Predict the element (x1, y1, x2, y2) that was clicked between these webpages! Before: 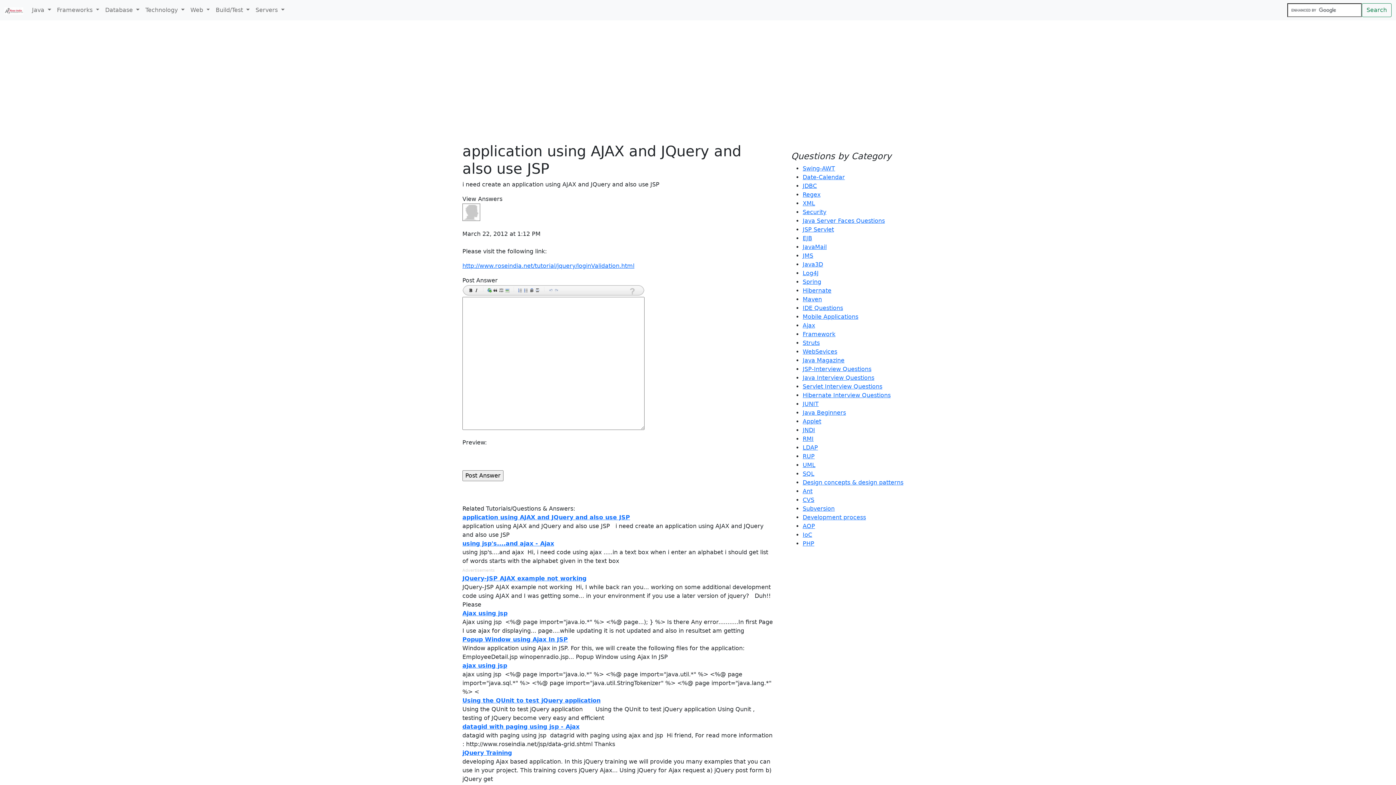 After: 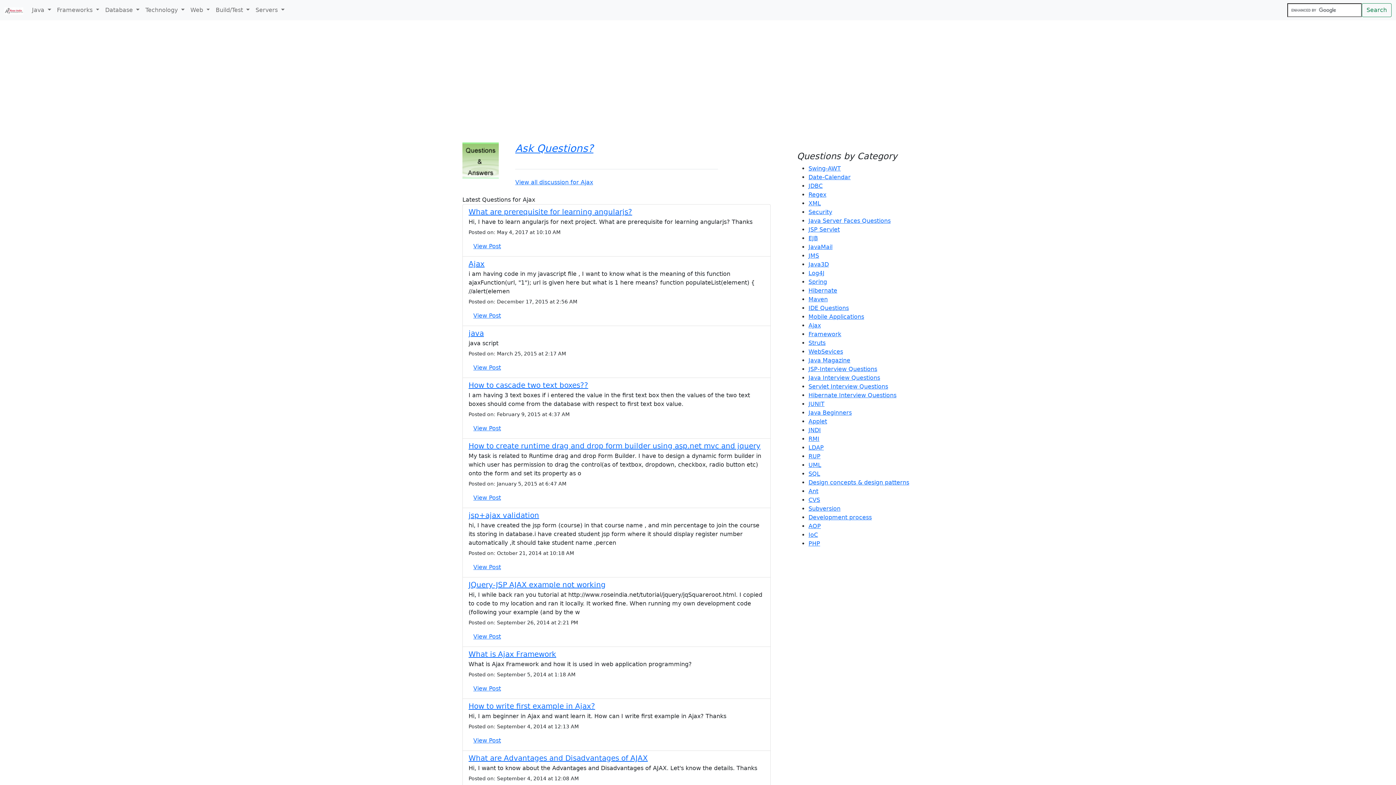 Action: label: Ajax bbox: (802, 322, 815, 329)